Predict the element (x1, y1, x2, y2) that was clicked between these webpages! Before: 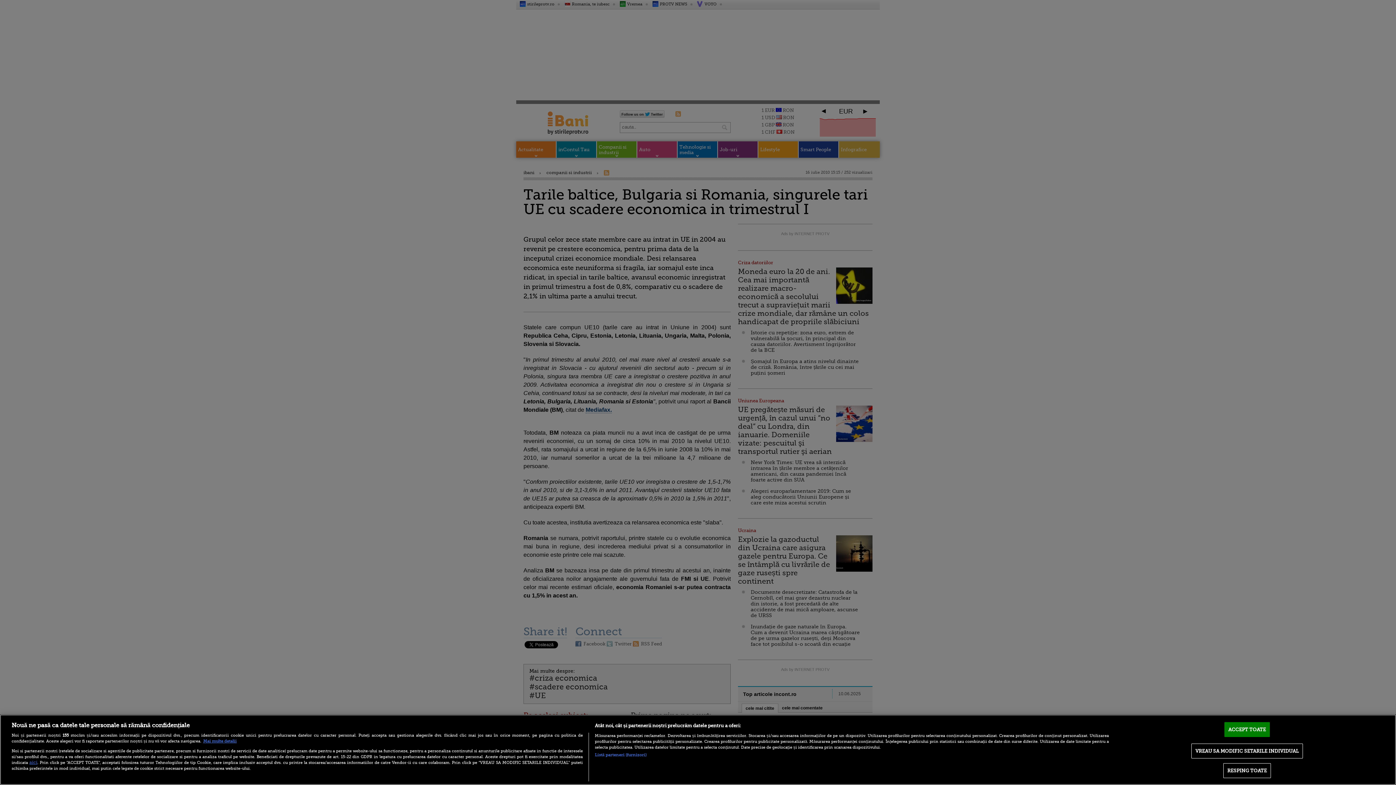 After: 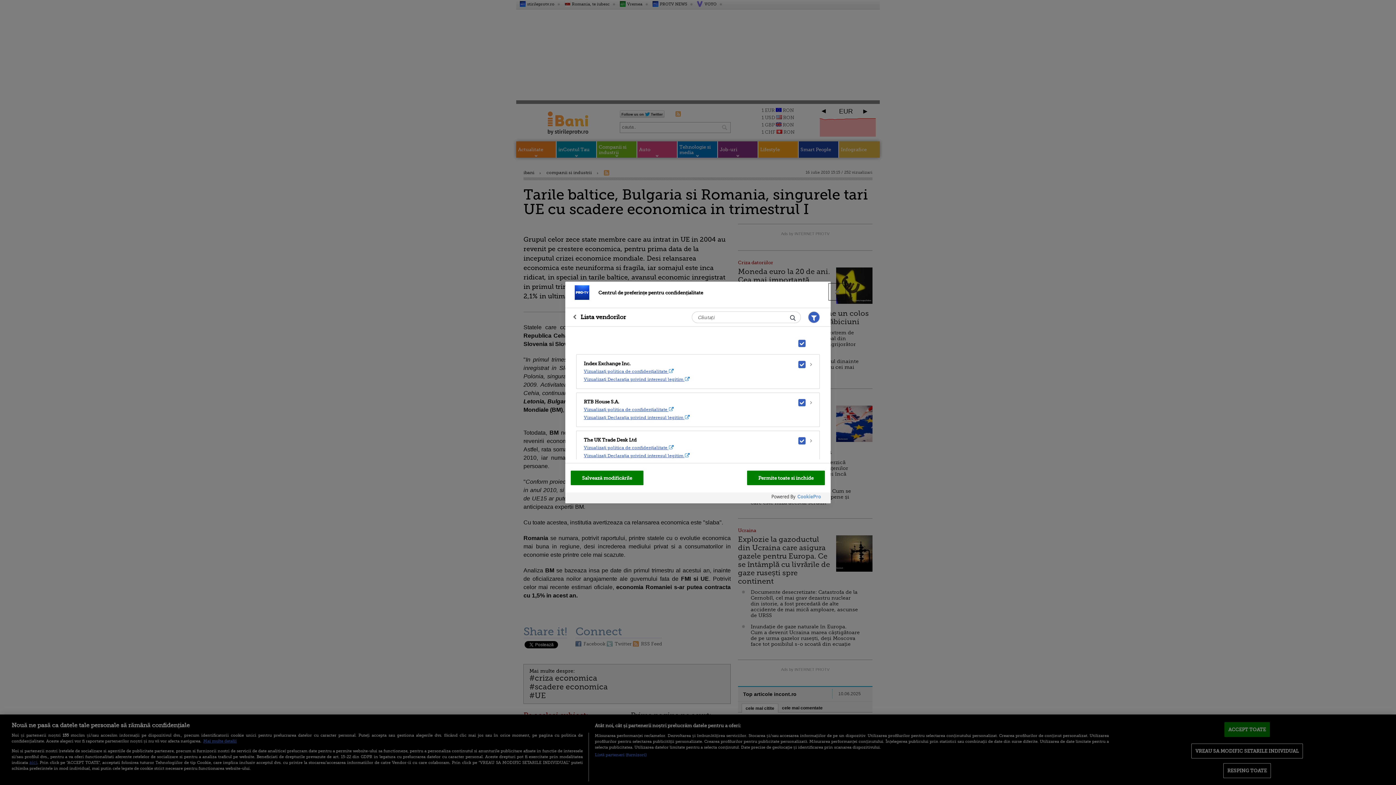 Action: bbox: (594, 752, 646, 758) label: Listă parteneri (furnizori)